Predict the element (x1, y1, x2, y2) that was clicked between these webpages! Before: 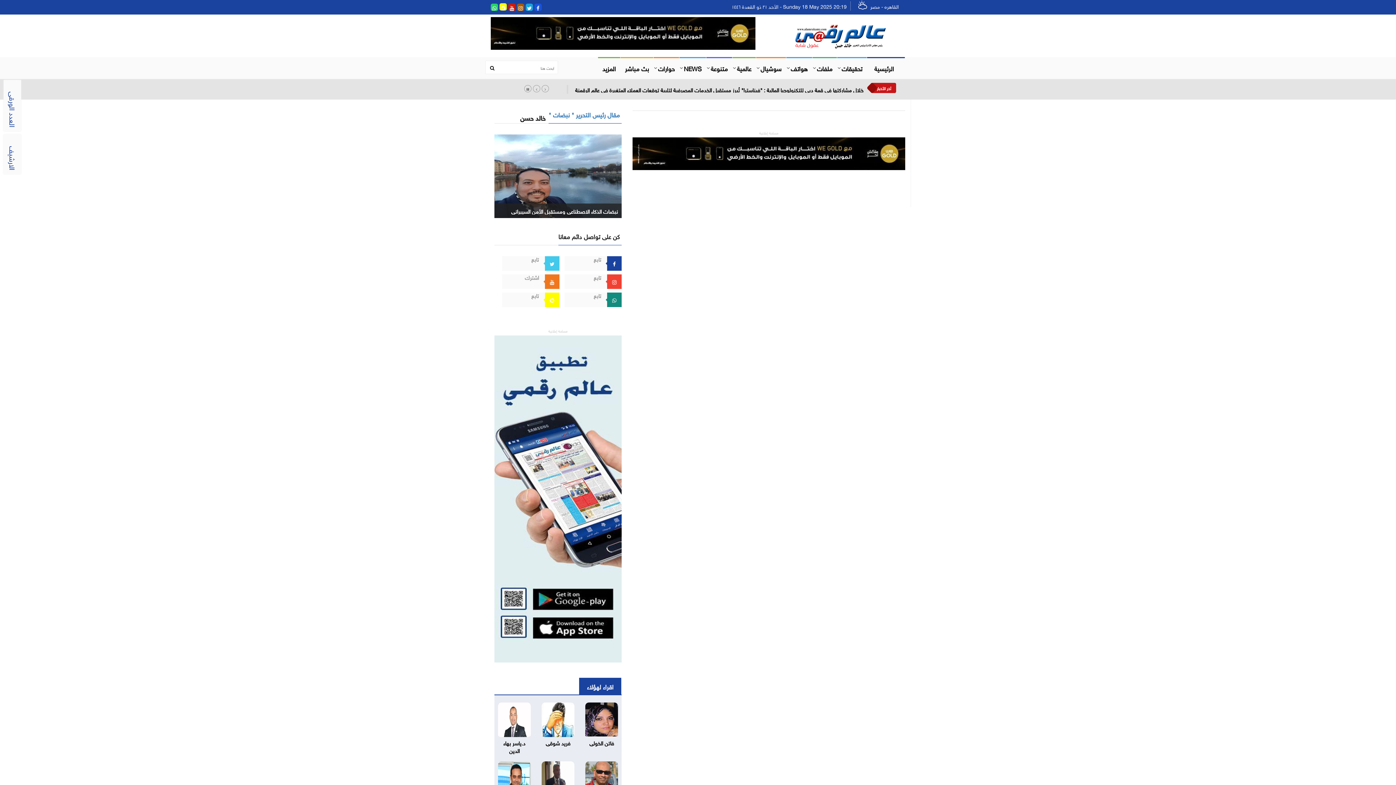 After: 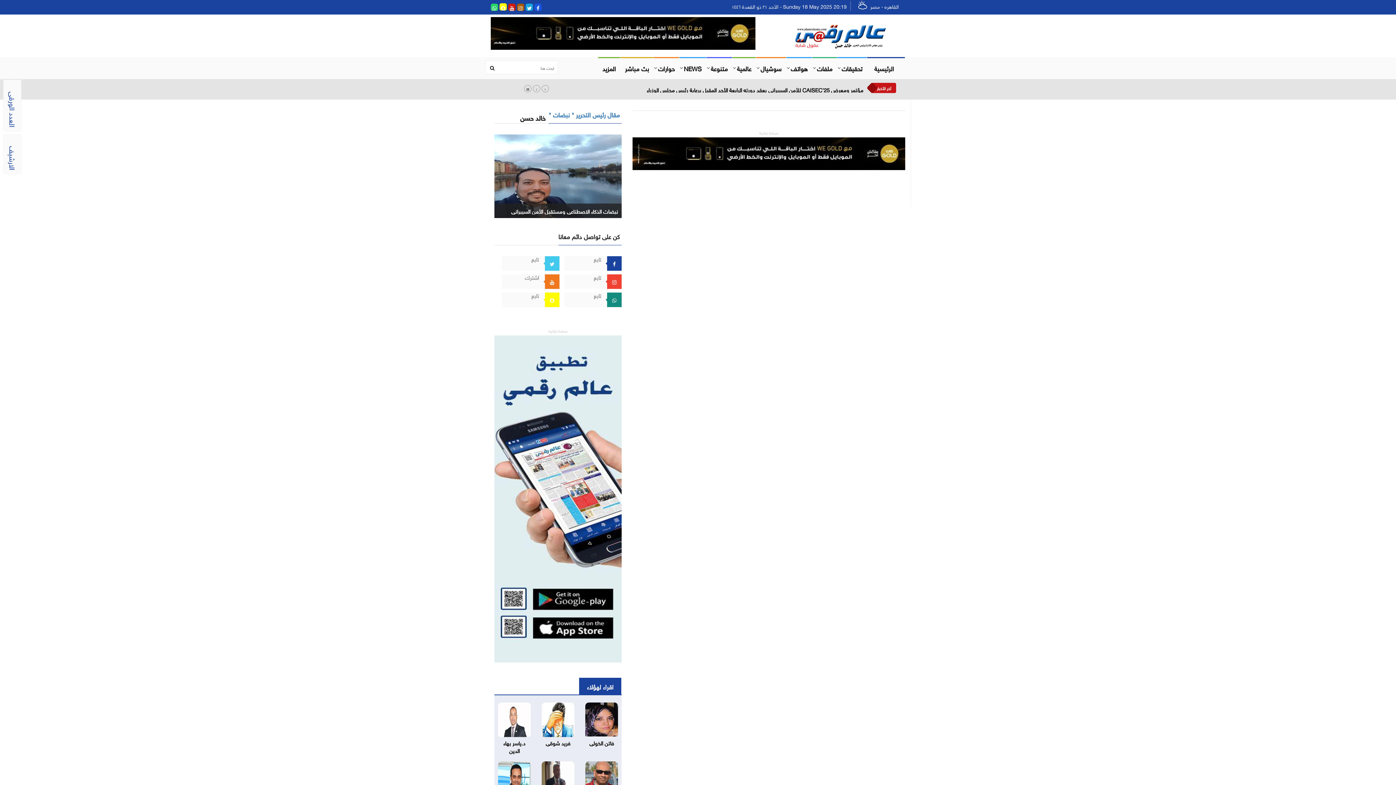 Action: bbox: (9, 146, 17, 170) label: الارشيف